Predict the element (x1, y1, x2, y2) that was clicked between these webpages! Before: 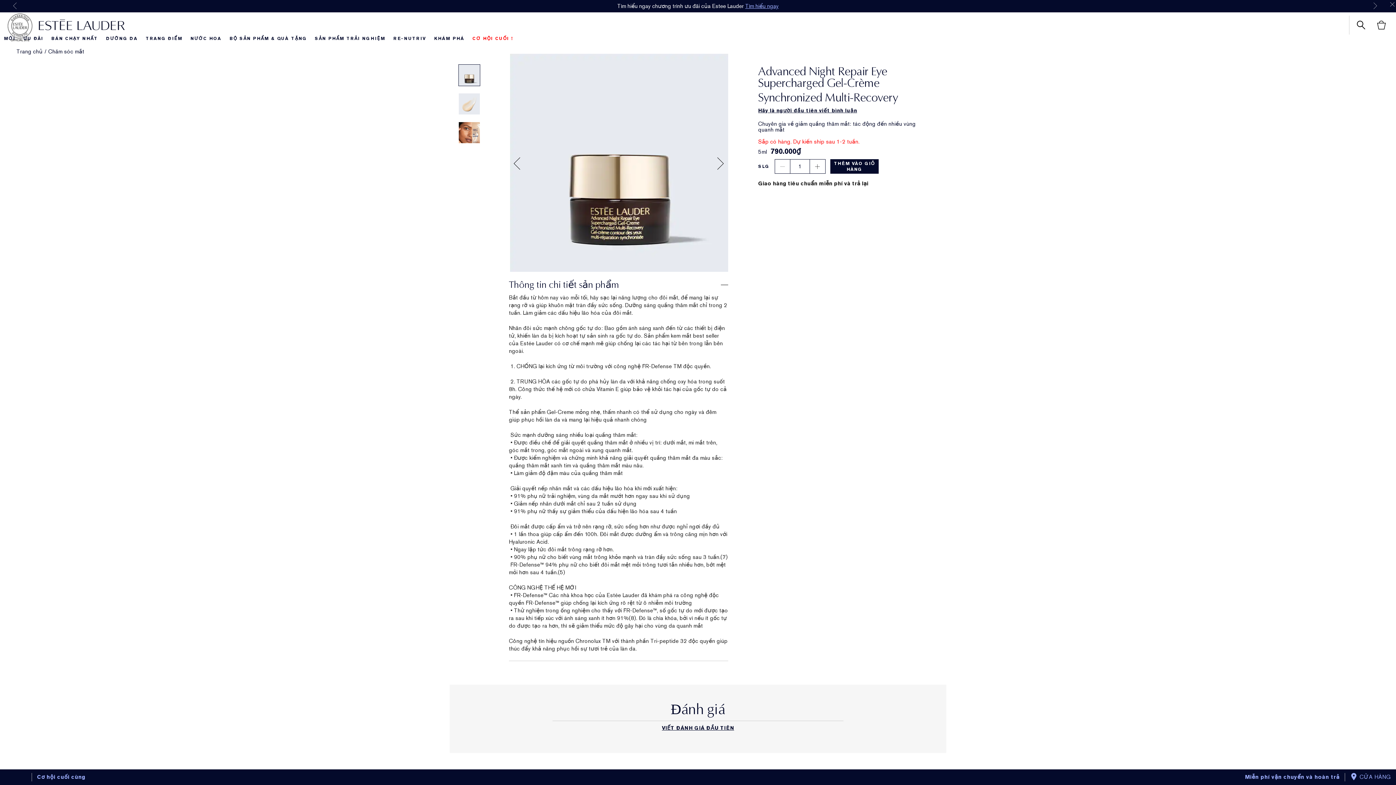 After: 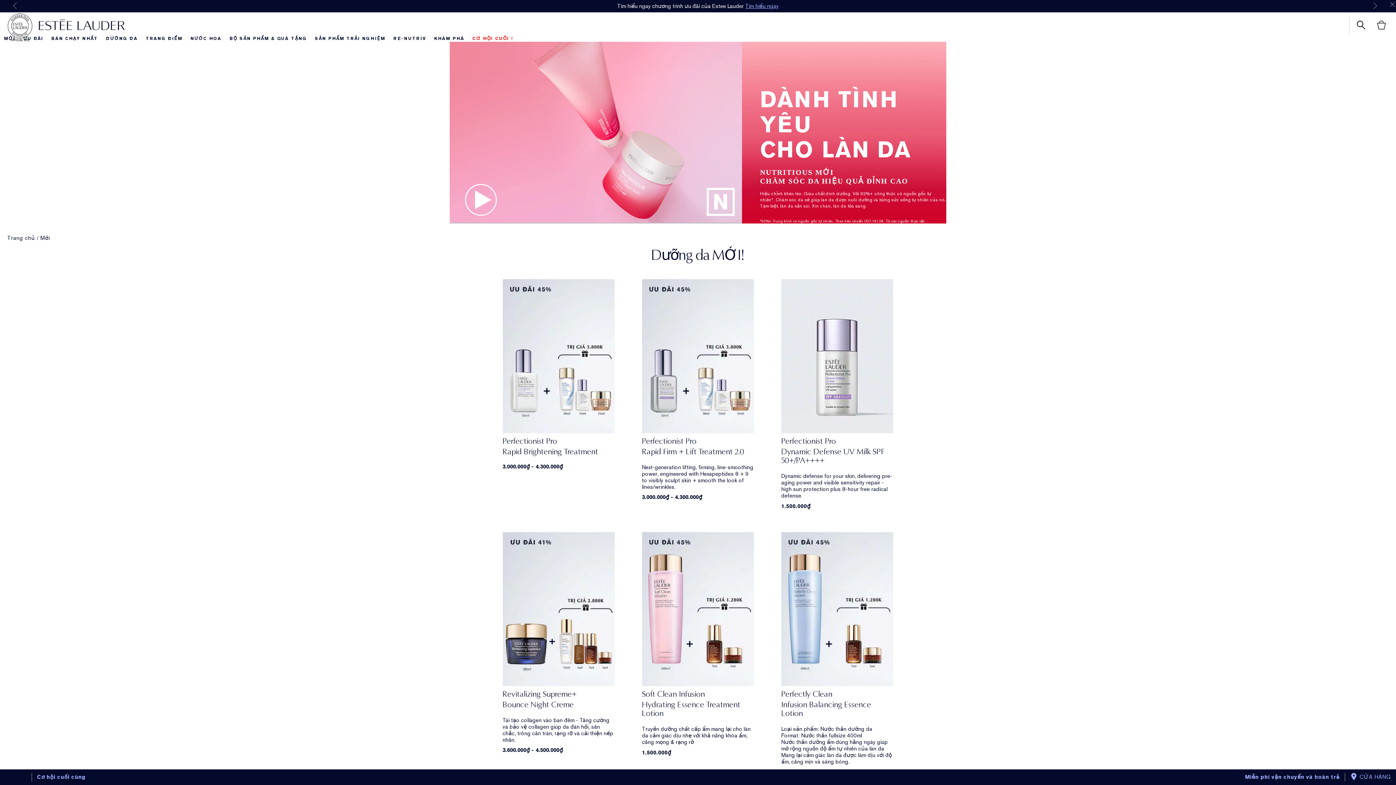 Action: label: MỚI bbox: (4, 35, 15, 41)